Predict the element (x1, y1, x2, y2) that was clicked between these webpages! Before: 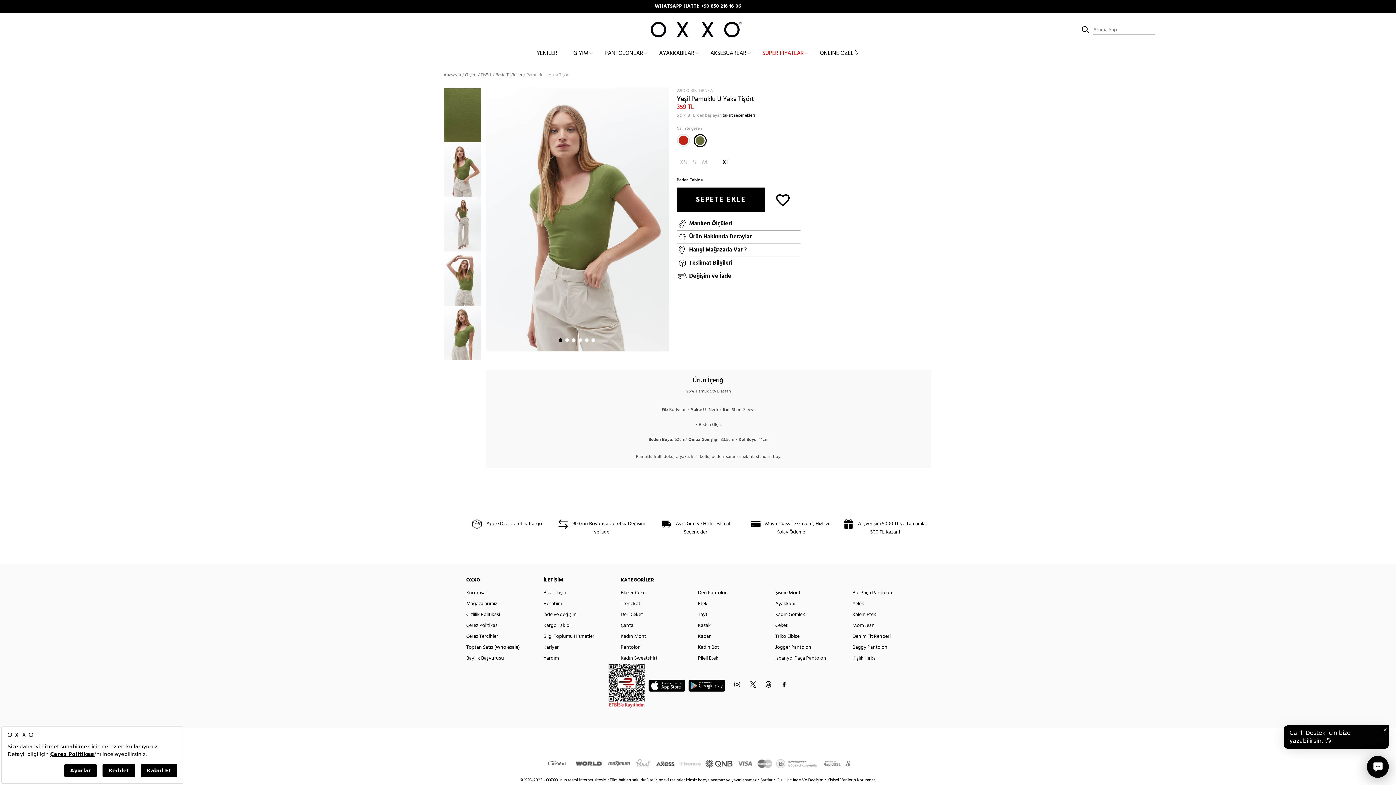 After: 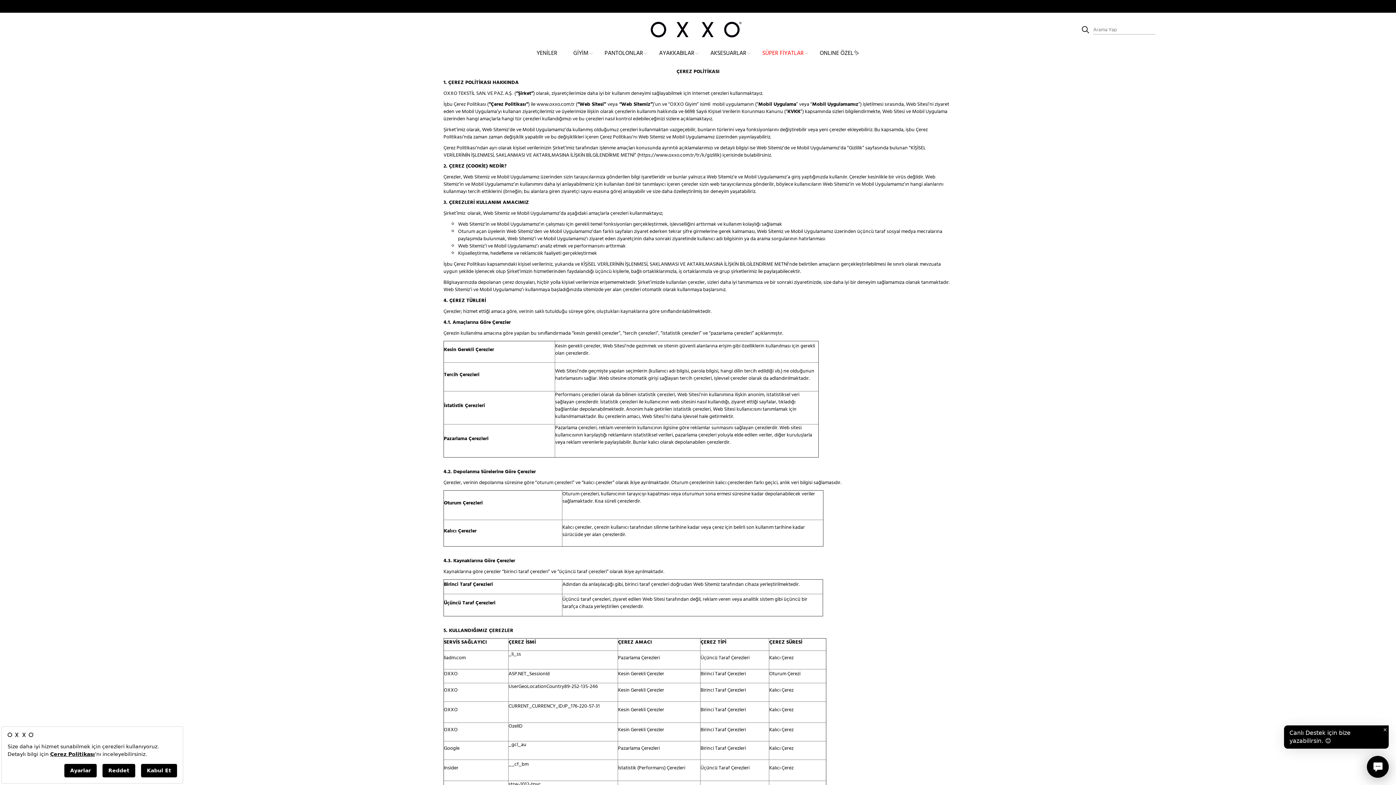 Action: label: Çerez Politikası bbox: (466, 621, 498, 630)